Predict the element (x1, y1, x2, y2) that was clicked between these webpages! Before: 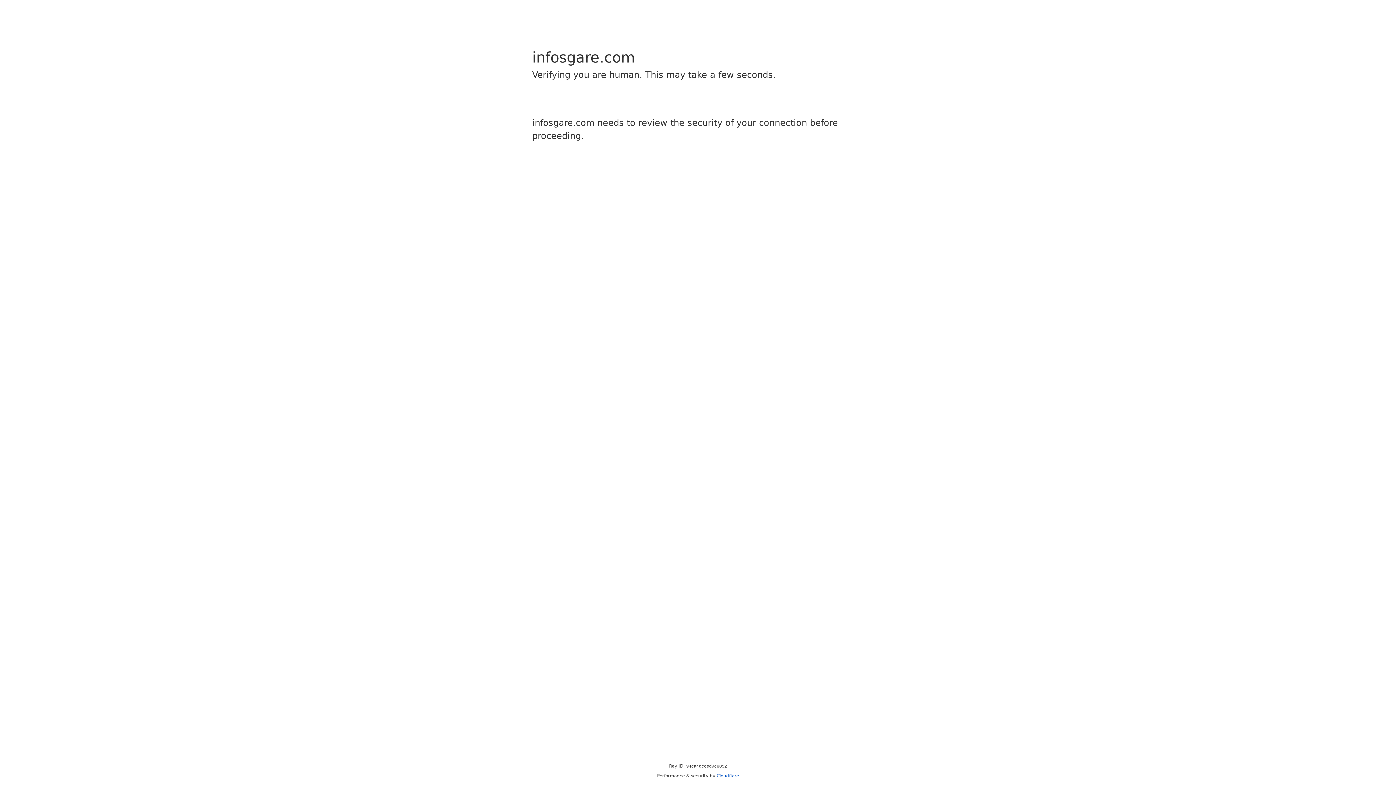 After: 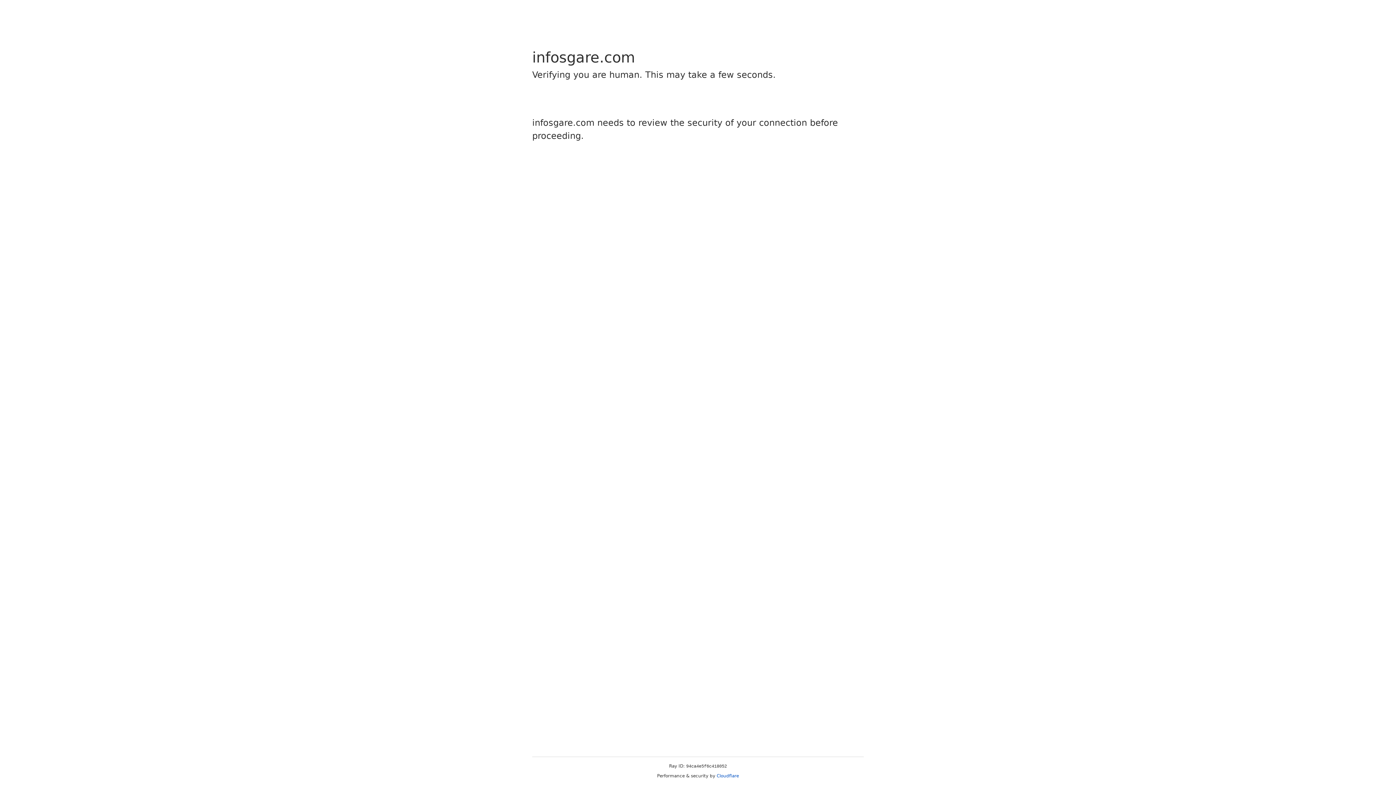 Action: bbox: (716, 773, 739, 778) label: Cloudflare